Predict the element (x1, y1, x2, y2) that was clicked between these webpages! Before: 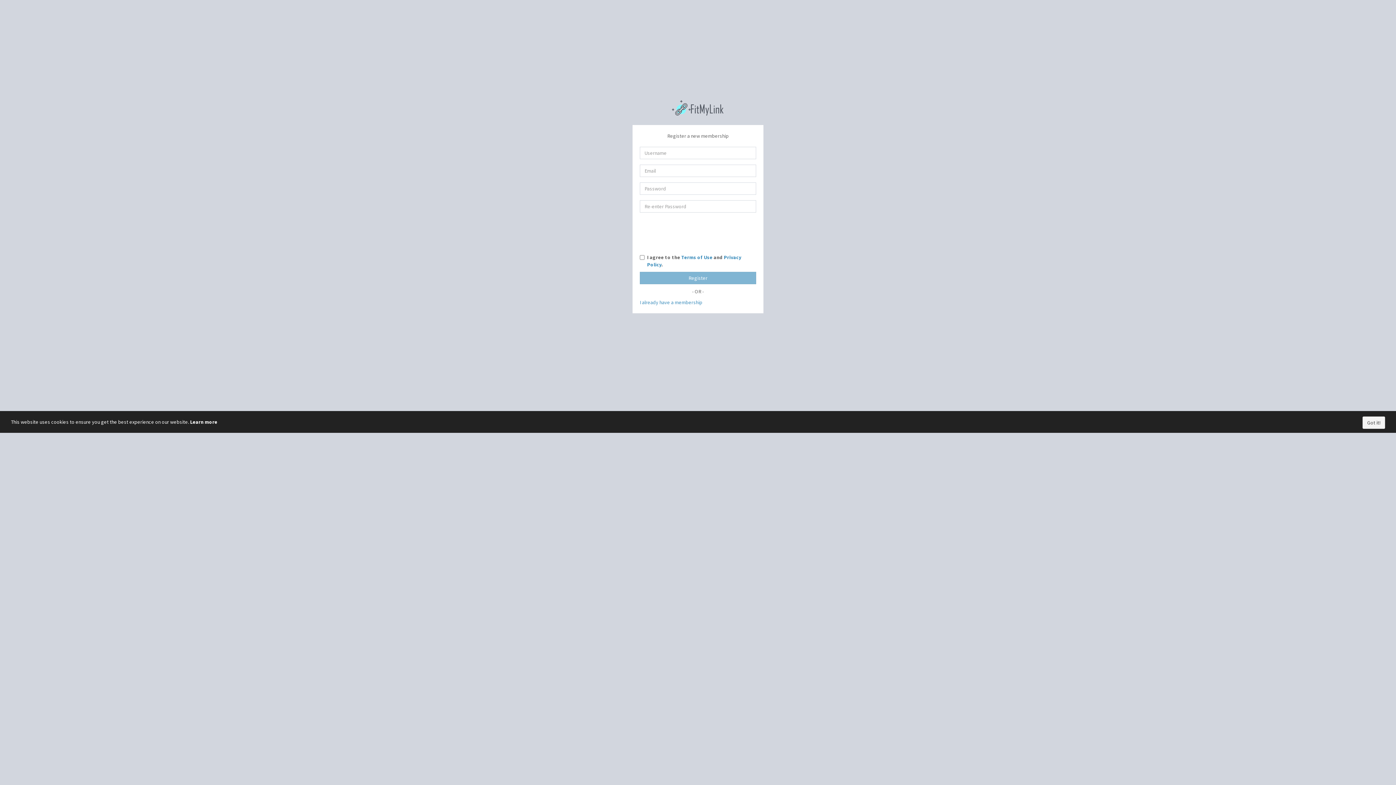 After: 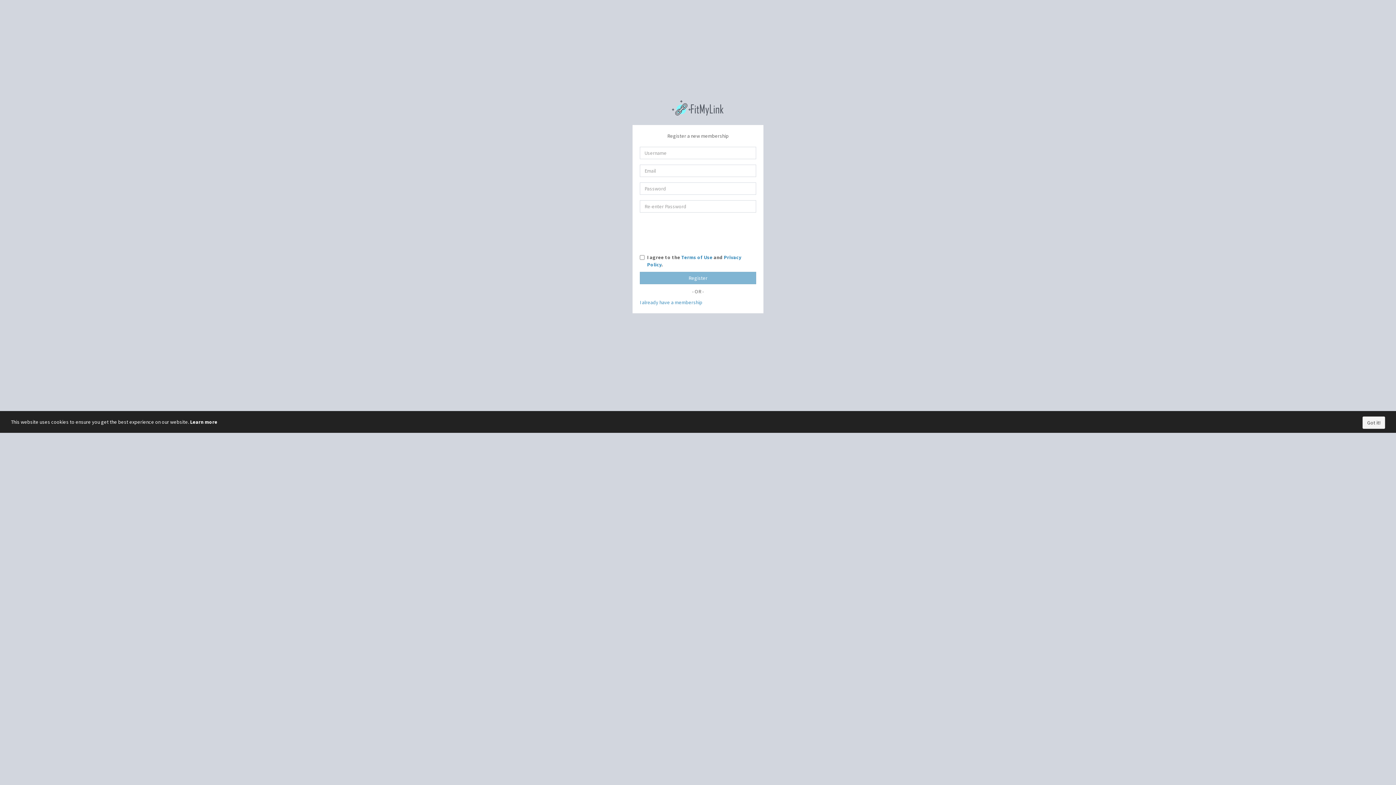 Action: bbox: (190, 418, 217, 425) label: Learn more